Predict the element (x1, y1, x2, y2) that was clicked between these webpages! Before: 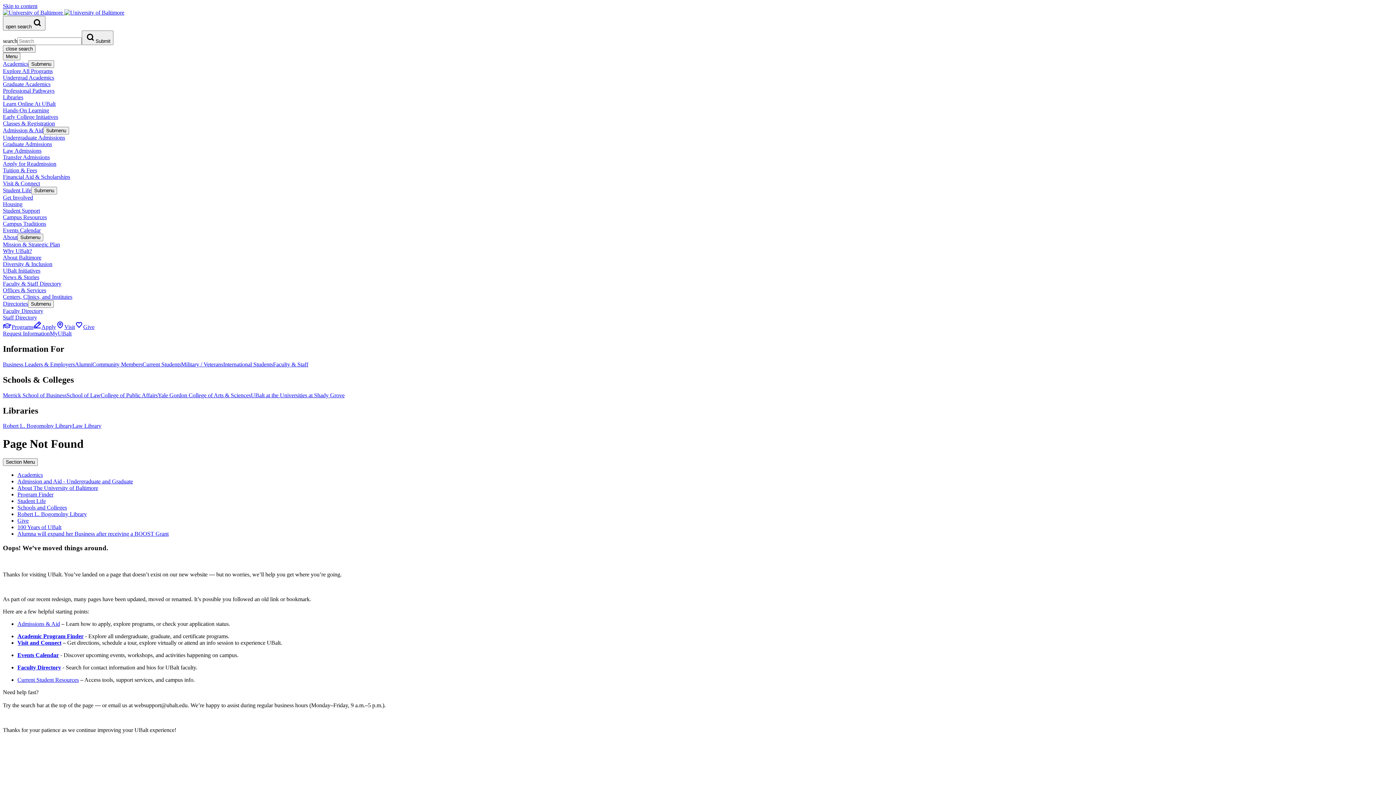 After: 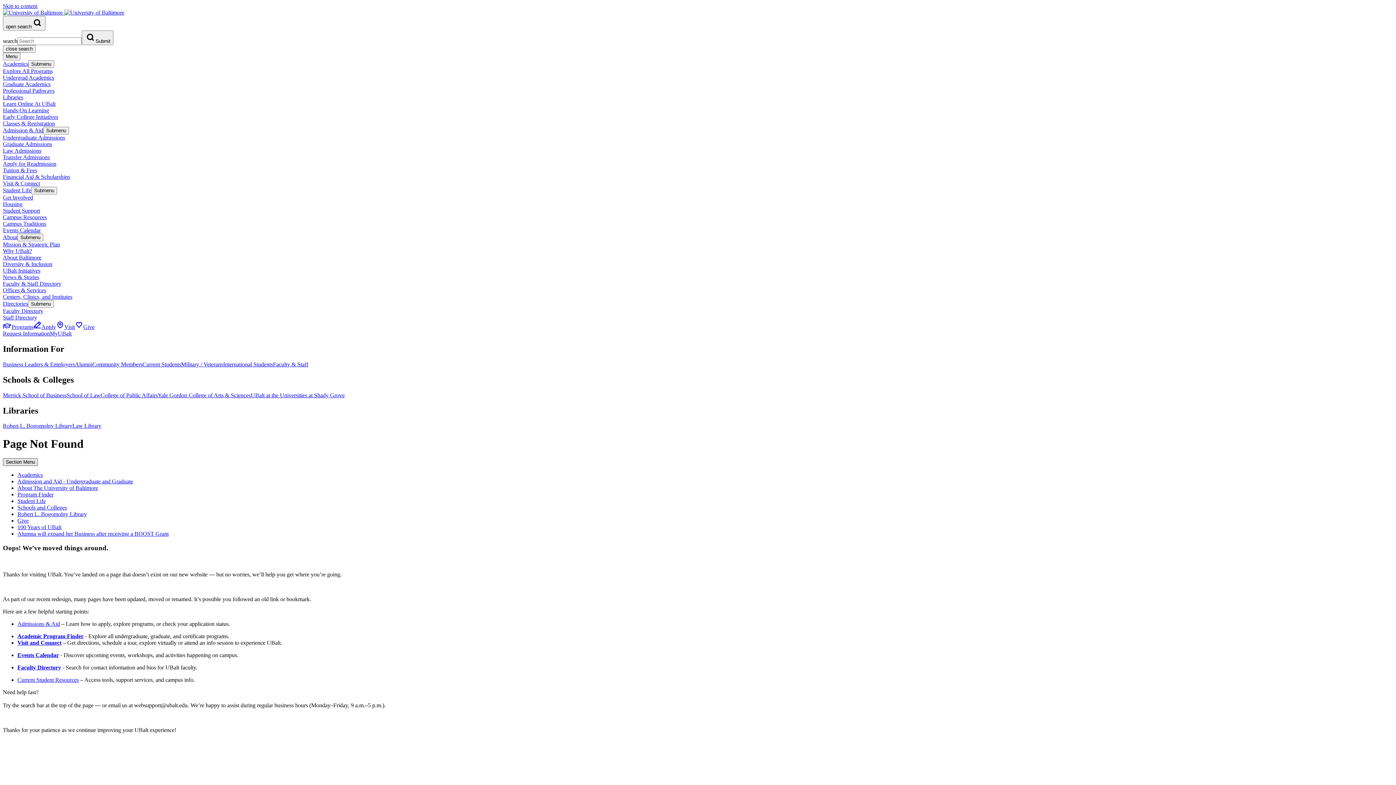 Action: label: Section Menu bbox: (2, 458, 37, 466)